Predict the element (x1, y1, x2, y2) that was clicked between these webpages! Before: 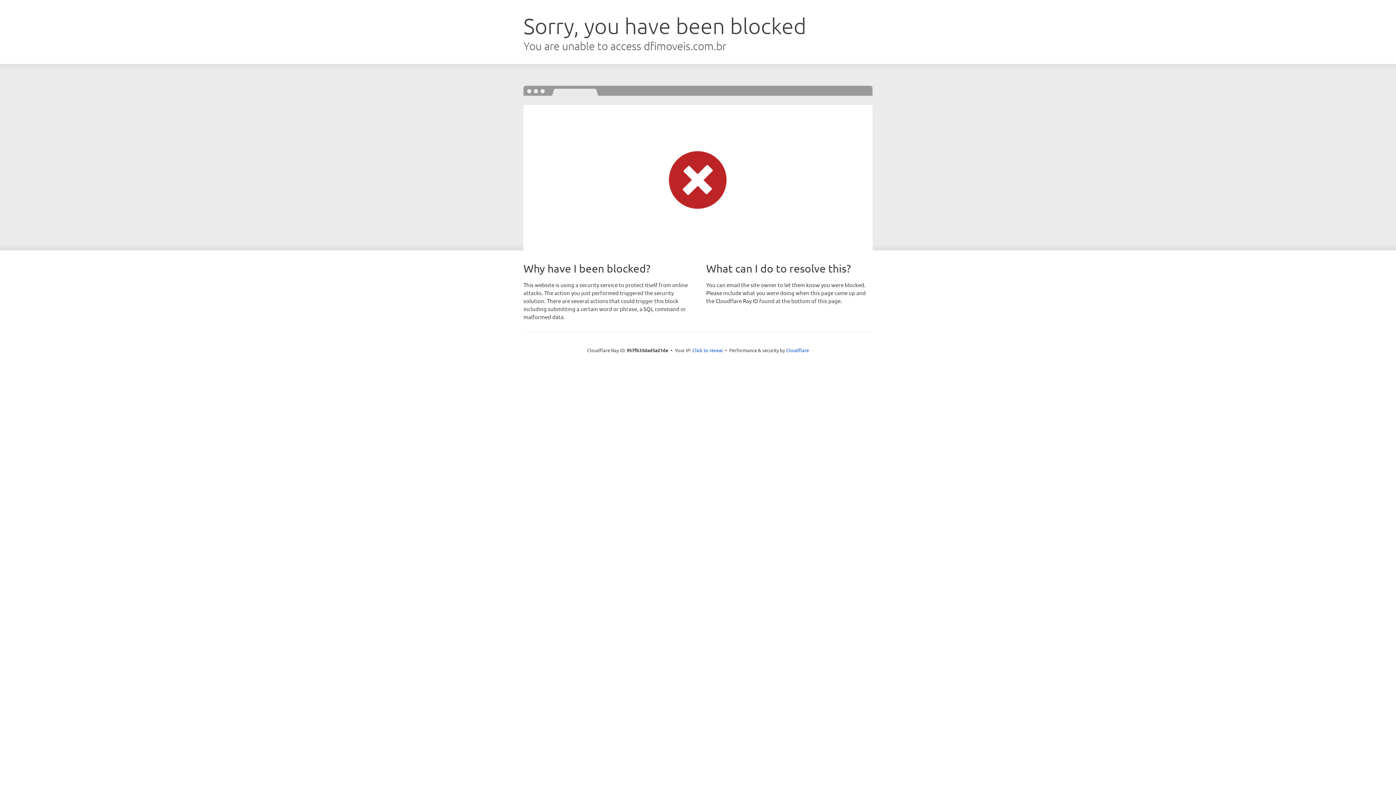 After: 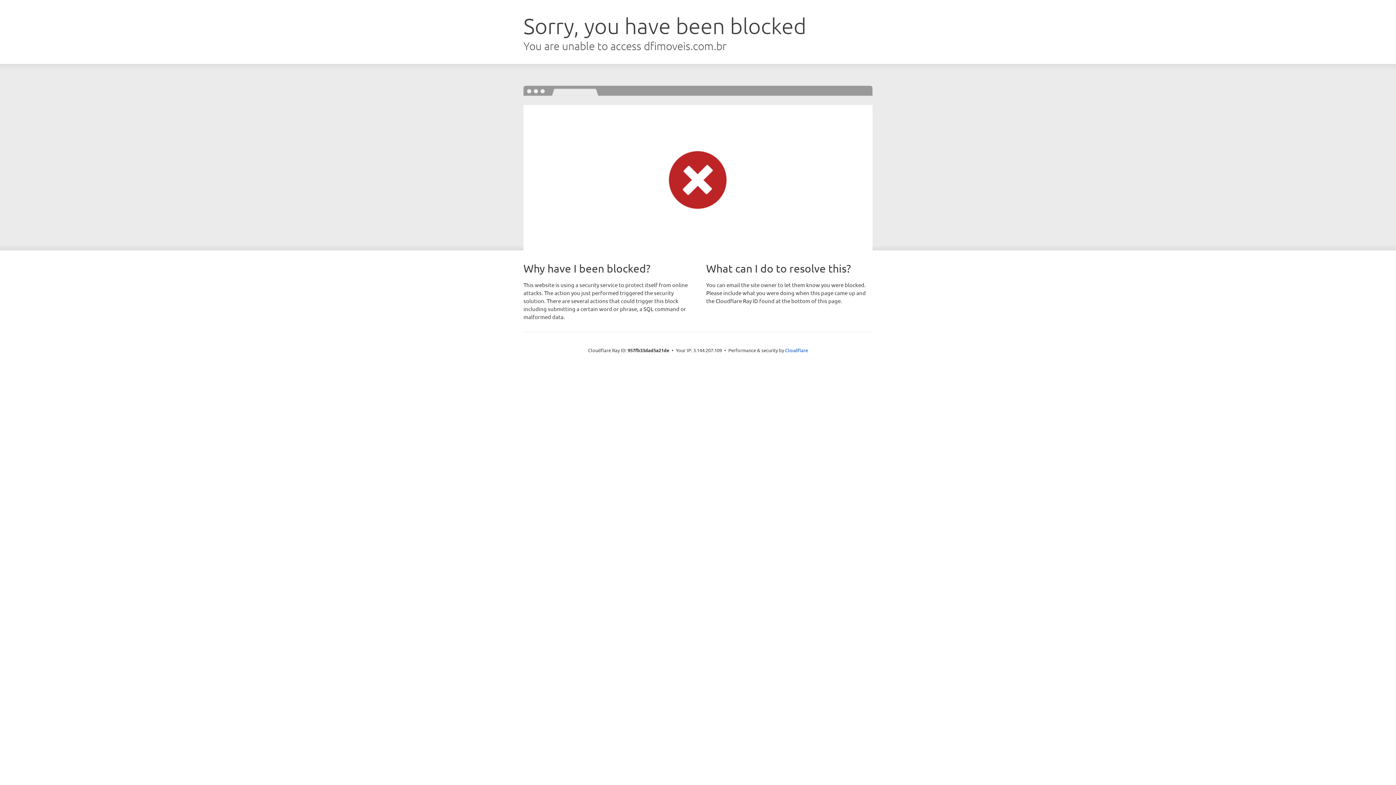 Action: label: Click to reveal bbox: (692, 346, 723, 353)